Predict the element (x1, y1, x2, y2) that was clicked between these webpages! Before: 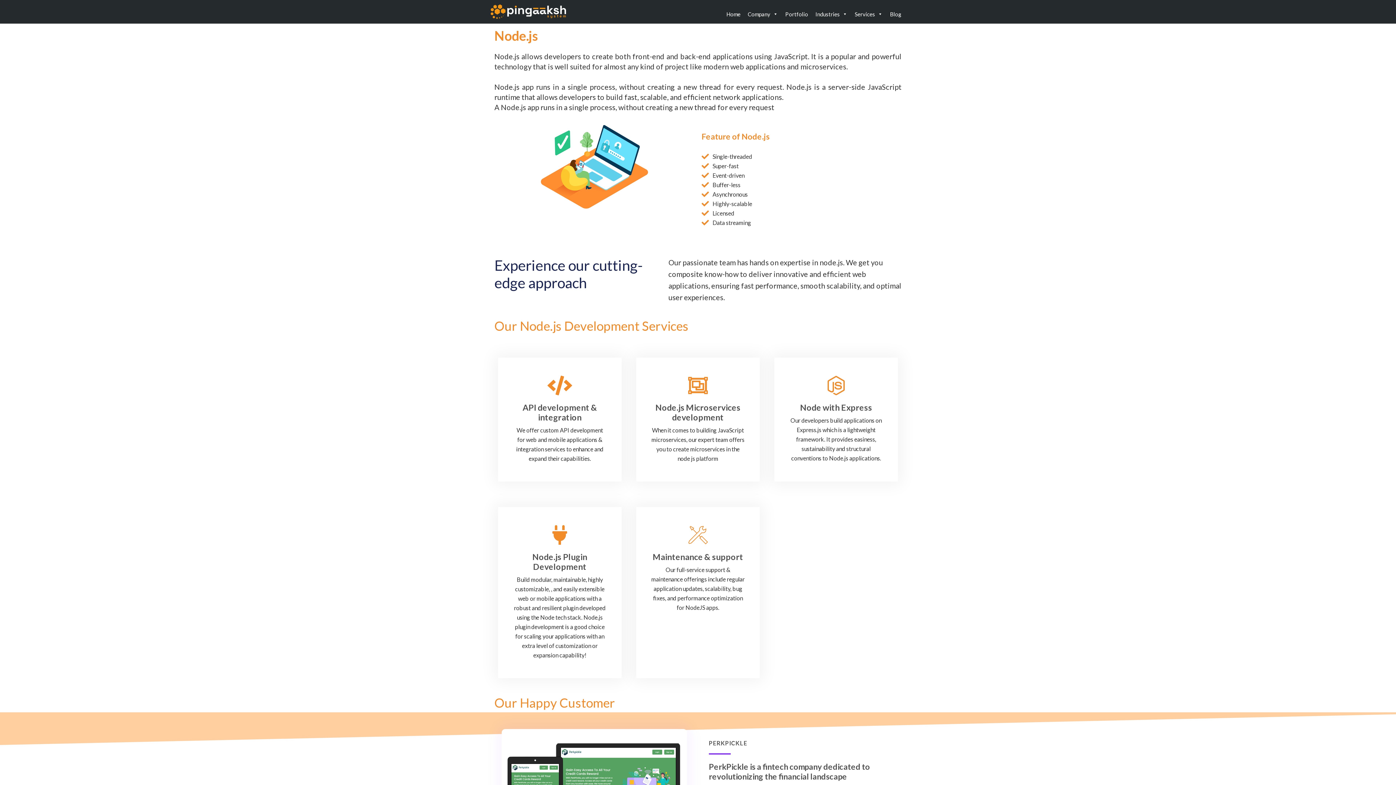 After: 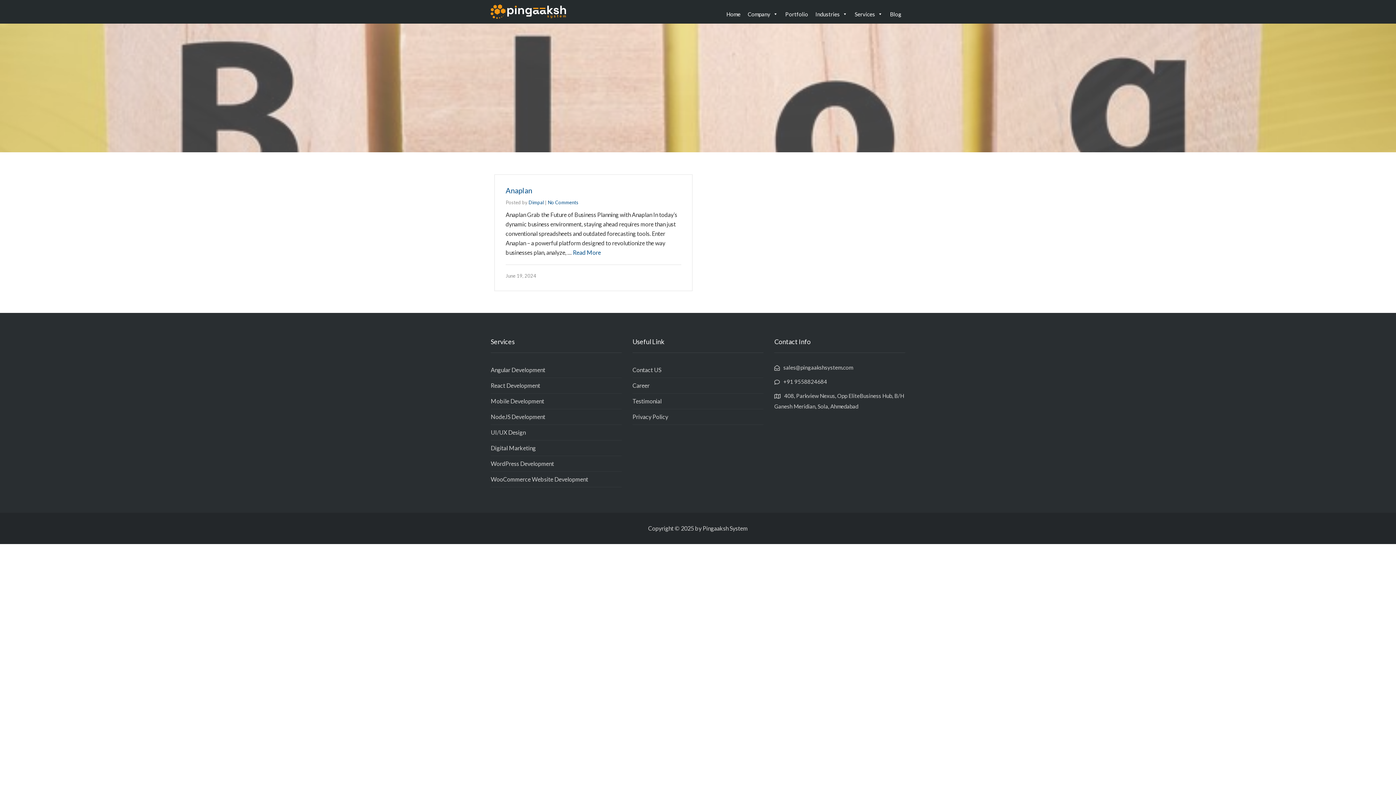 Action: label: Blog bbox: (886, 6, 905, 21)